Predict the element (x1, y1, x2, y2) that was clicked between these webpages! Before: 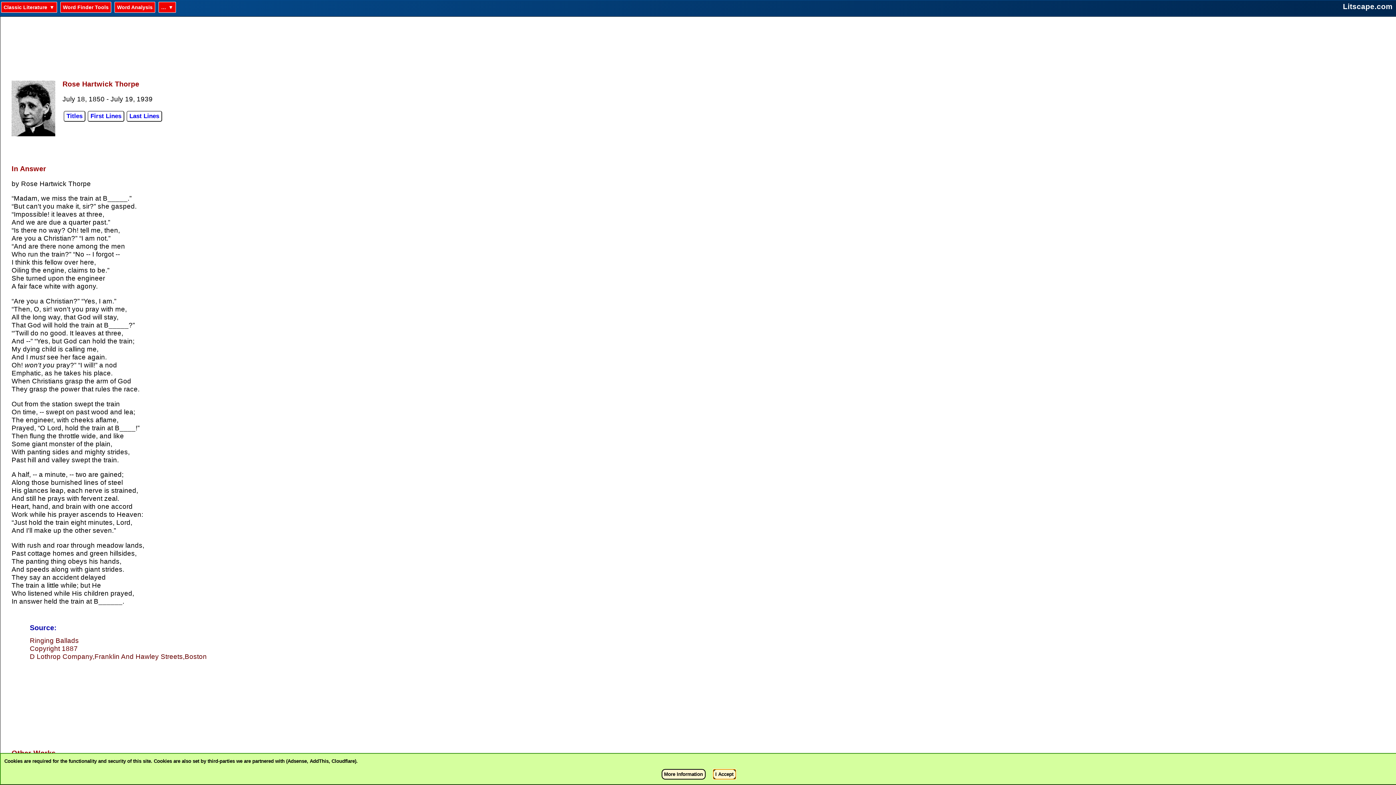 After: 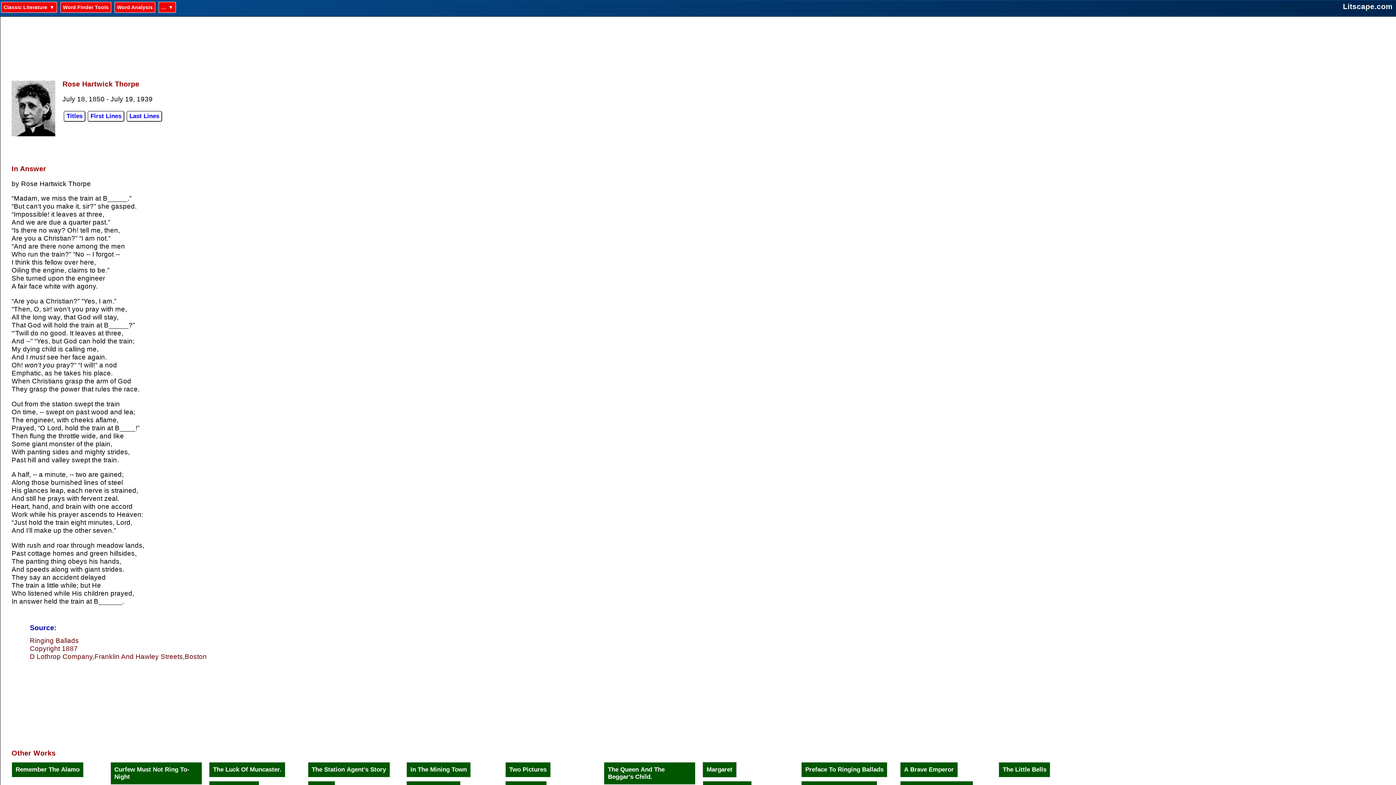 Action: bbox: (712, 769, 736, 779) label: I Accept